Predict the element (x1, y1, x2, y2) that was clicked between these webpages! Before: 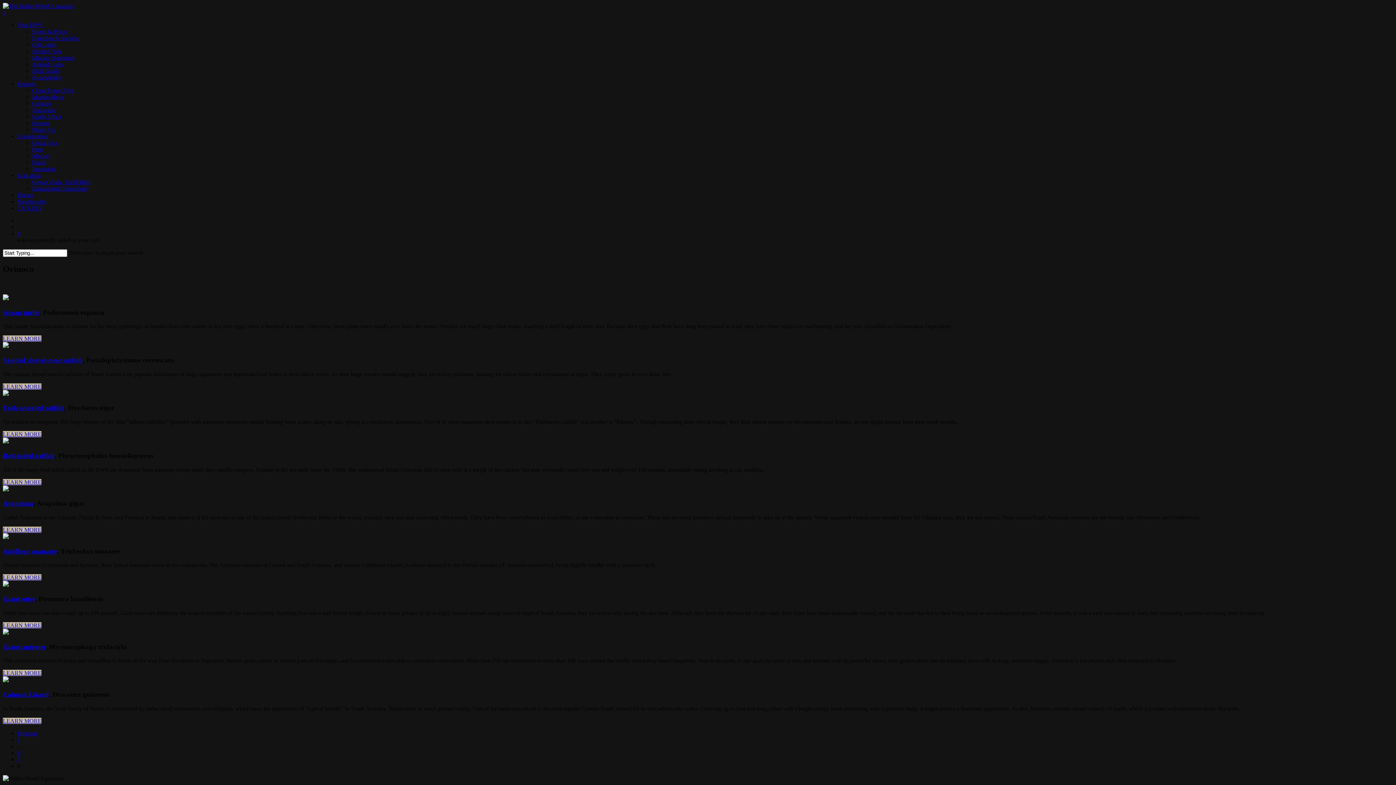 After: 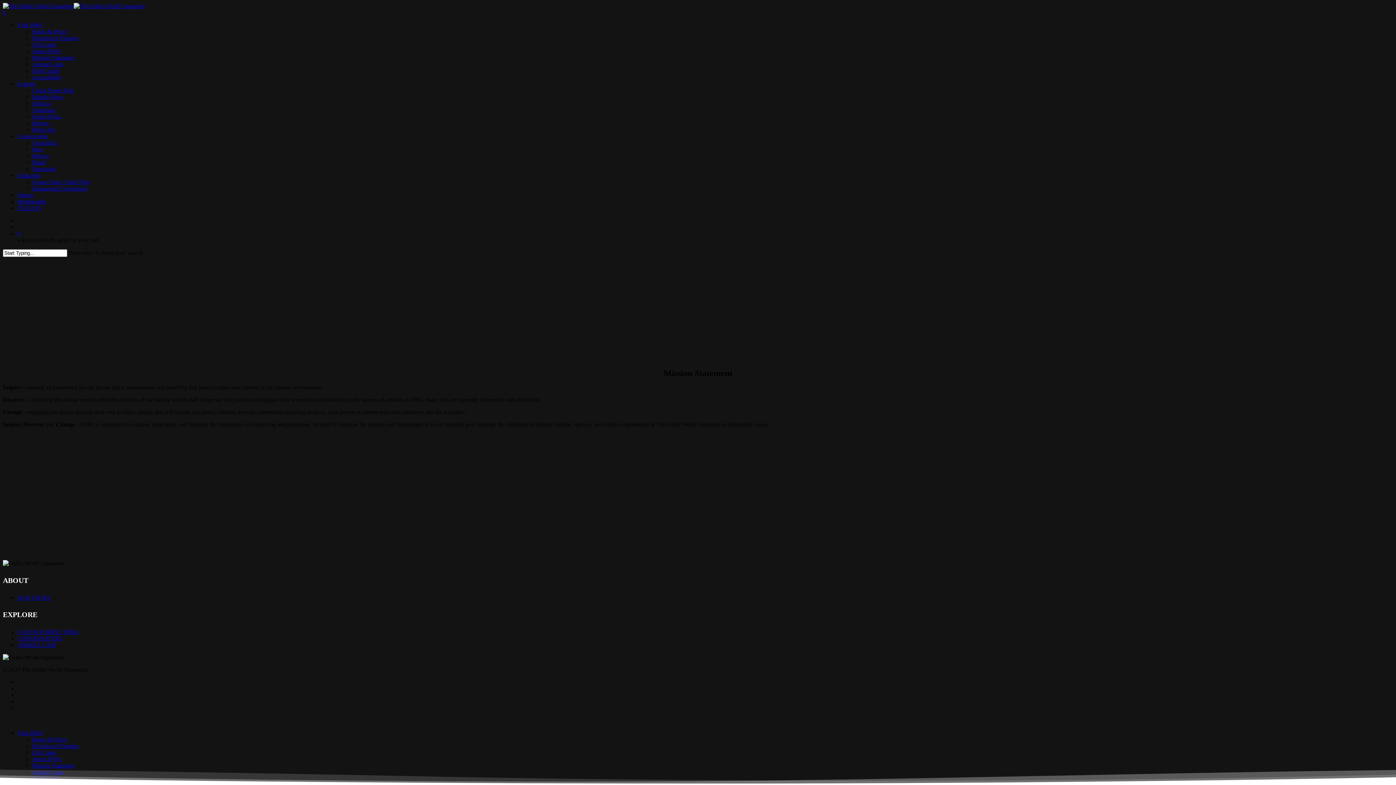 Action: label: Mission Statement bbox: (32, 54, 74, 60)